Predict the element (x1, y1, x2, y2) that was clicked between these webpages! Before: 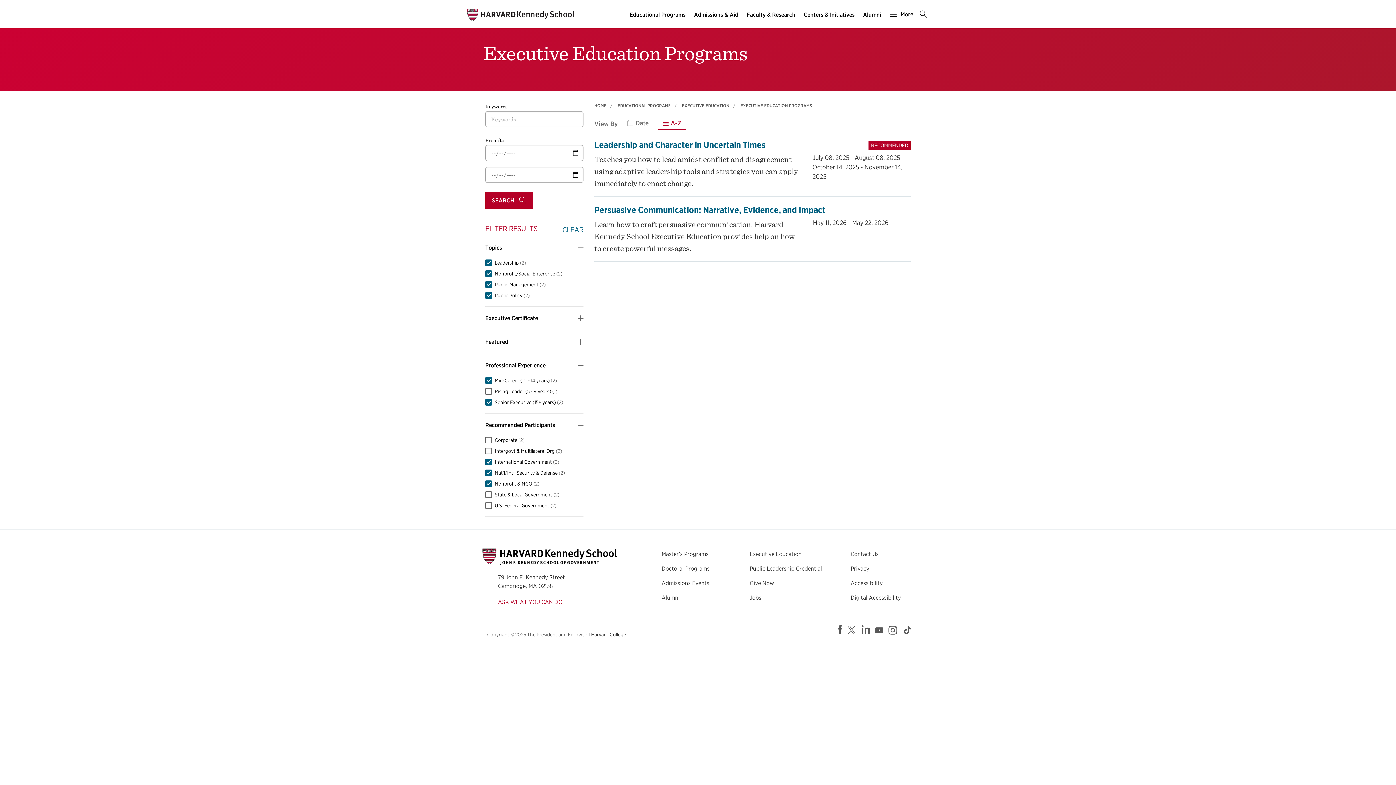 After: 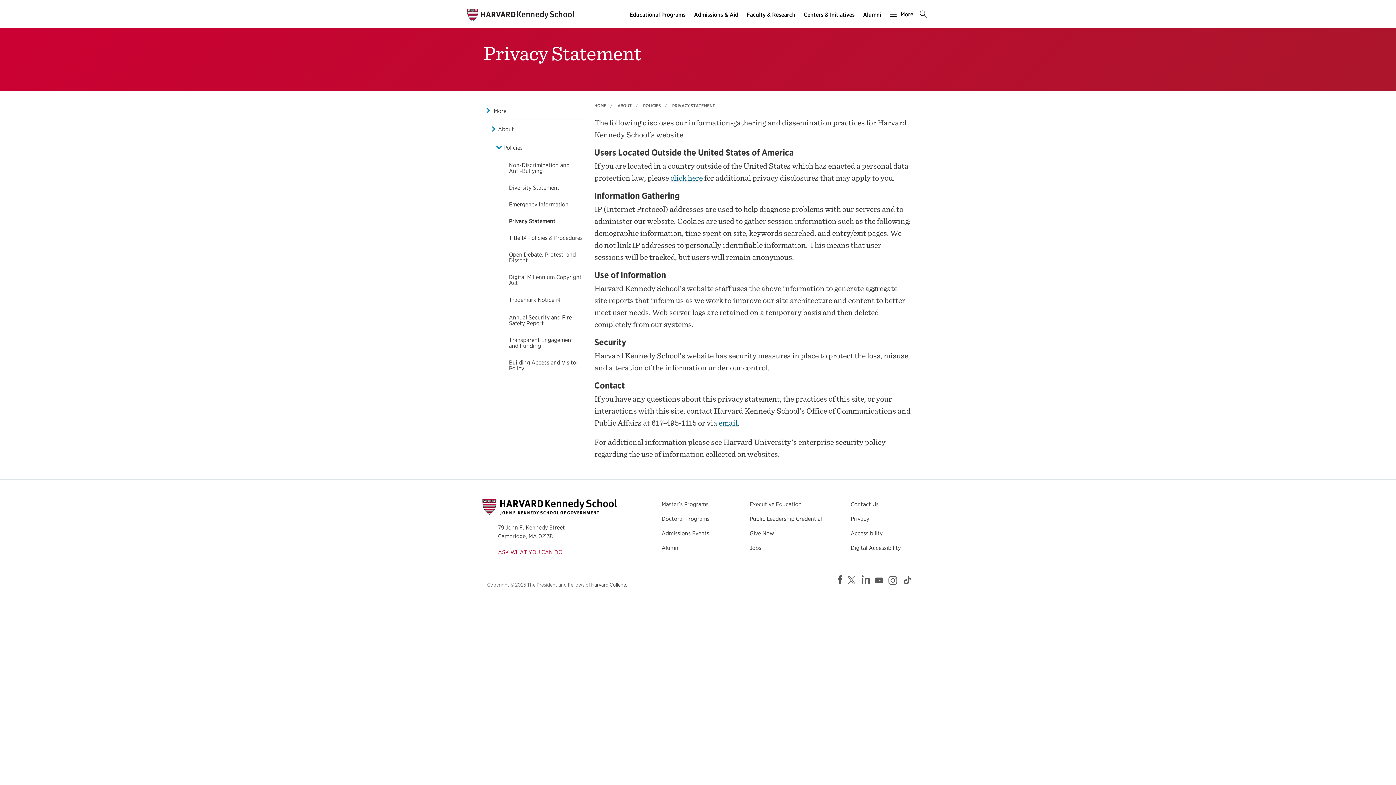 Action: label: Privacy bbox: (850, 565, 869, 572)